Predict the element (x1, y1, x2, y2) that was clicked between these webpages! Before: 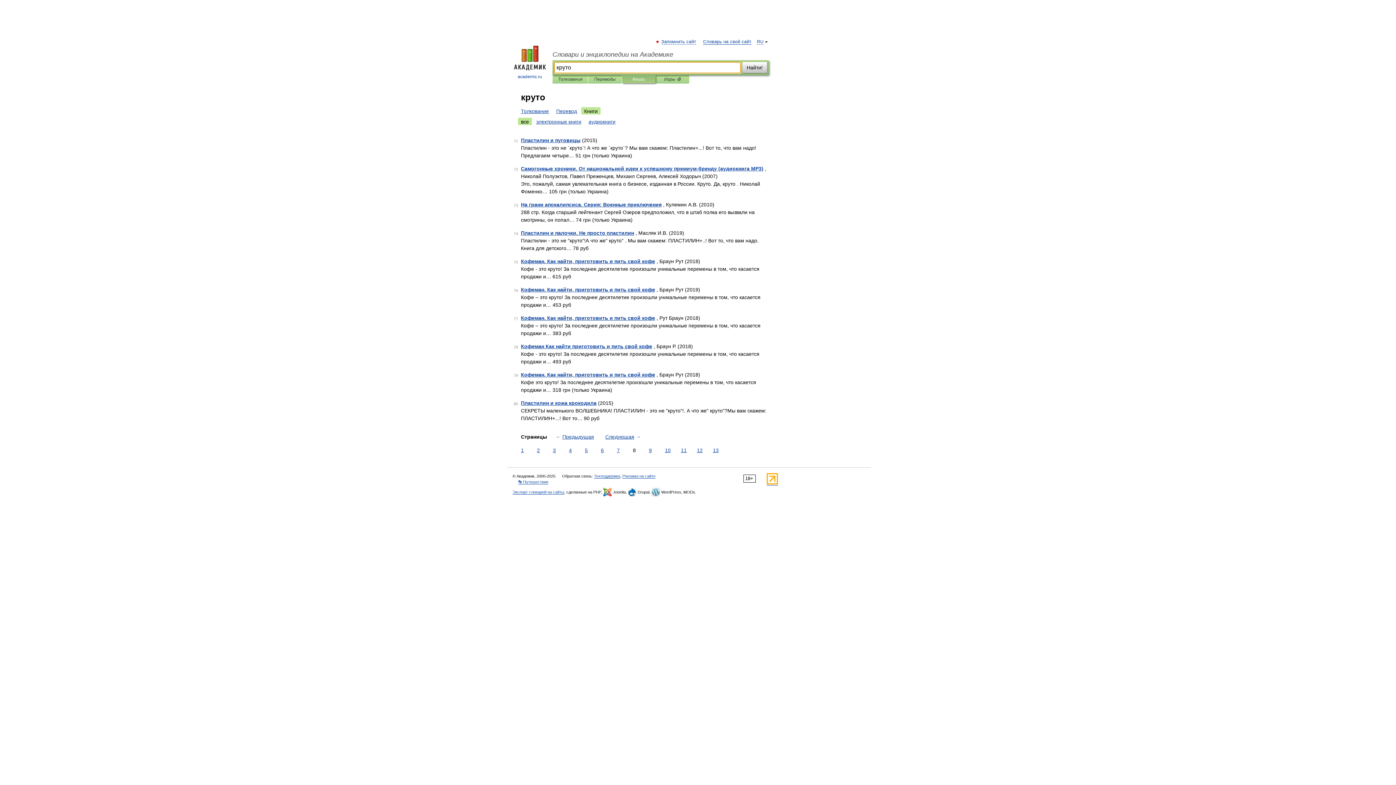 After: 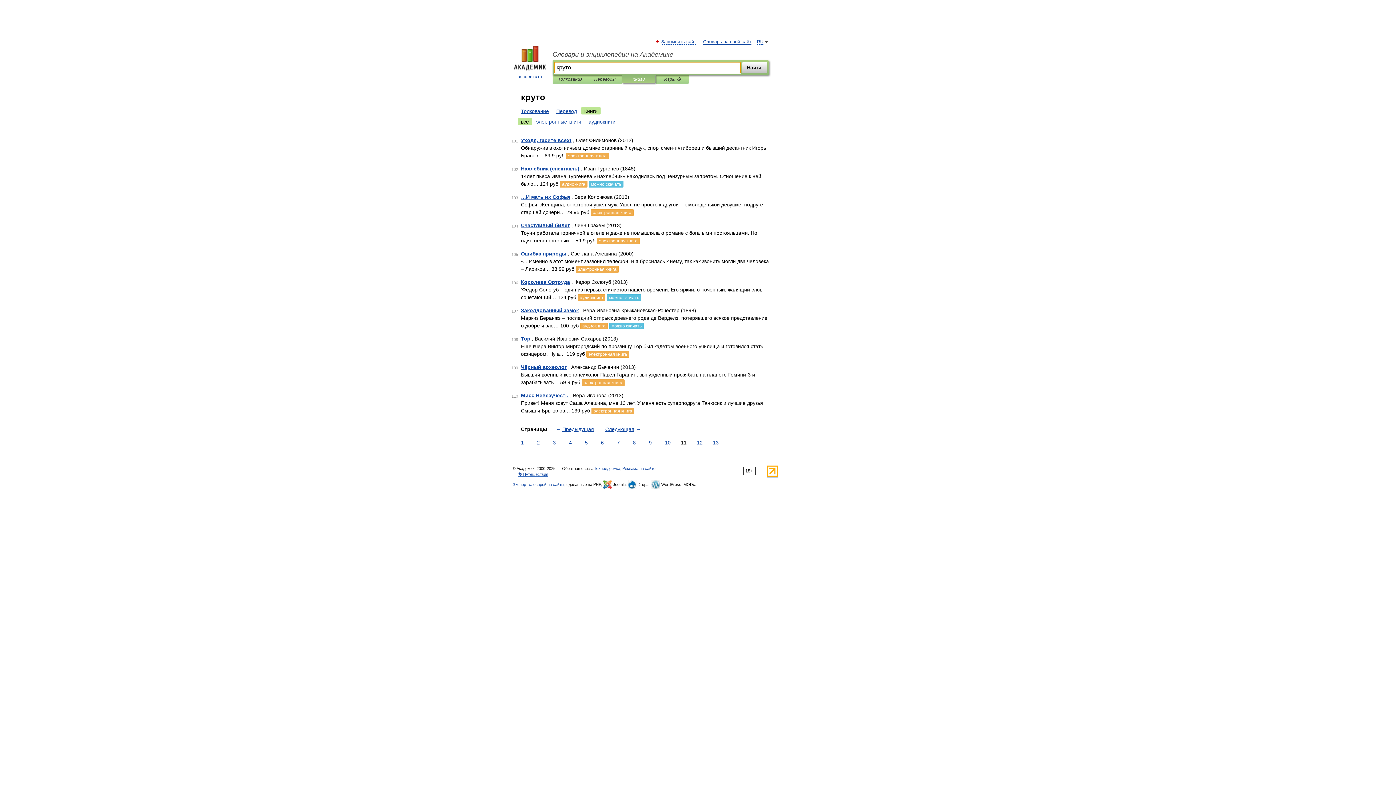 Action: label: 11 bbox: (679, 446, 688, 454)